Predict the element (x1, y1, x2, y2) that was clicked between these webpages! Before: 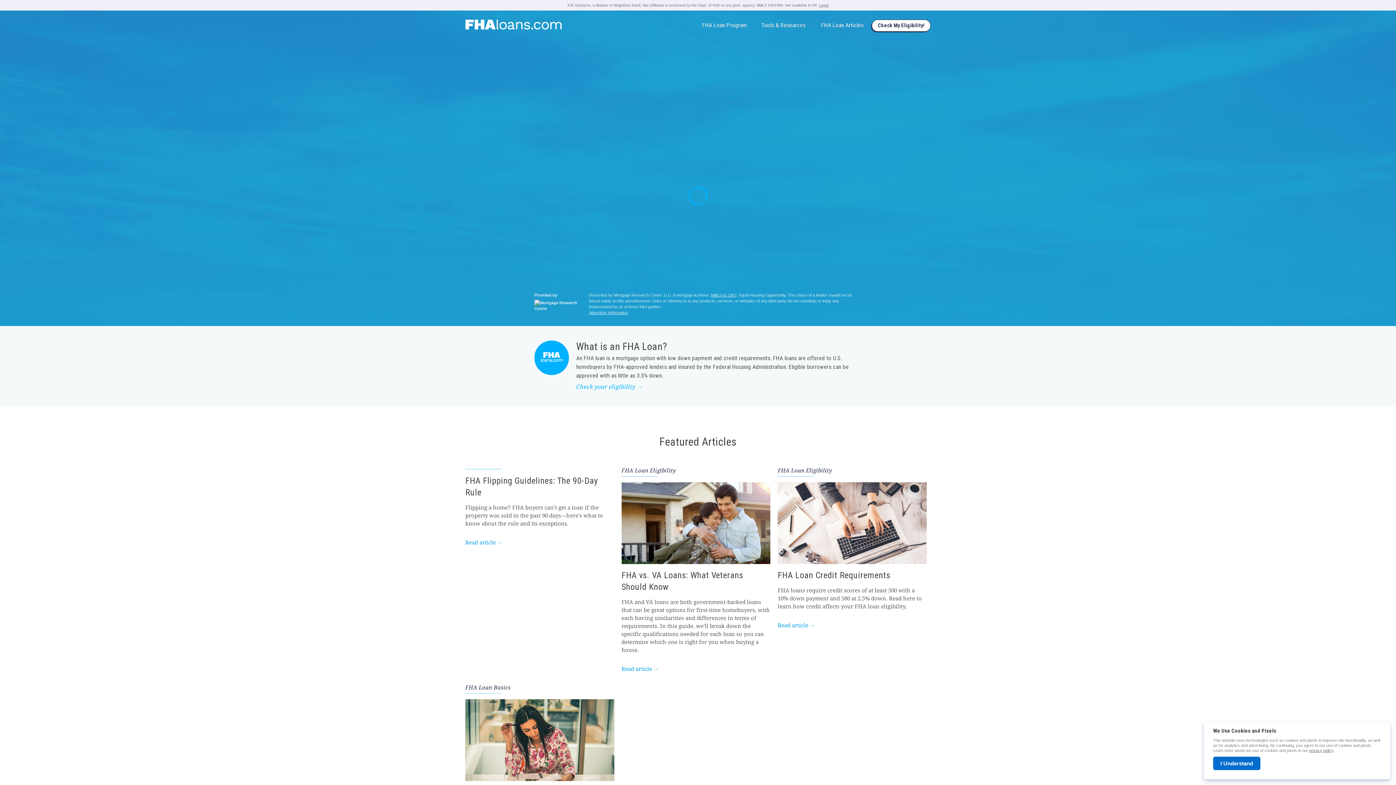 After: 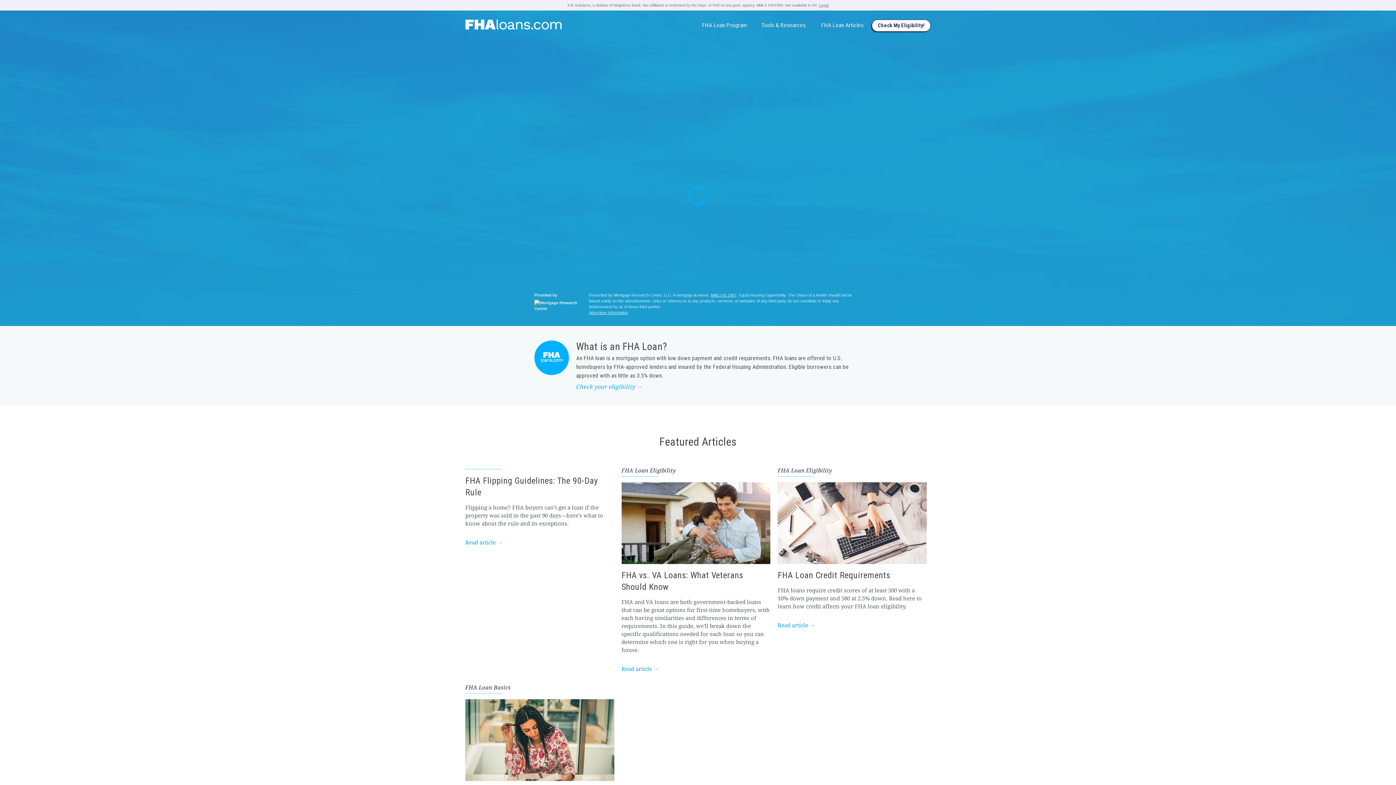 Action: bbox: (465, 19, 561, 25)